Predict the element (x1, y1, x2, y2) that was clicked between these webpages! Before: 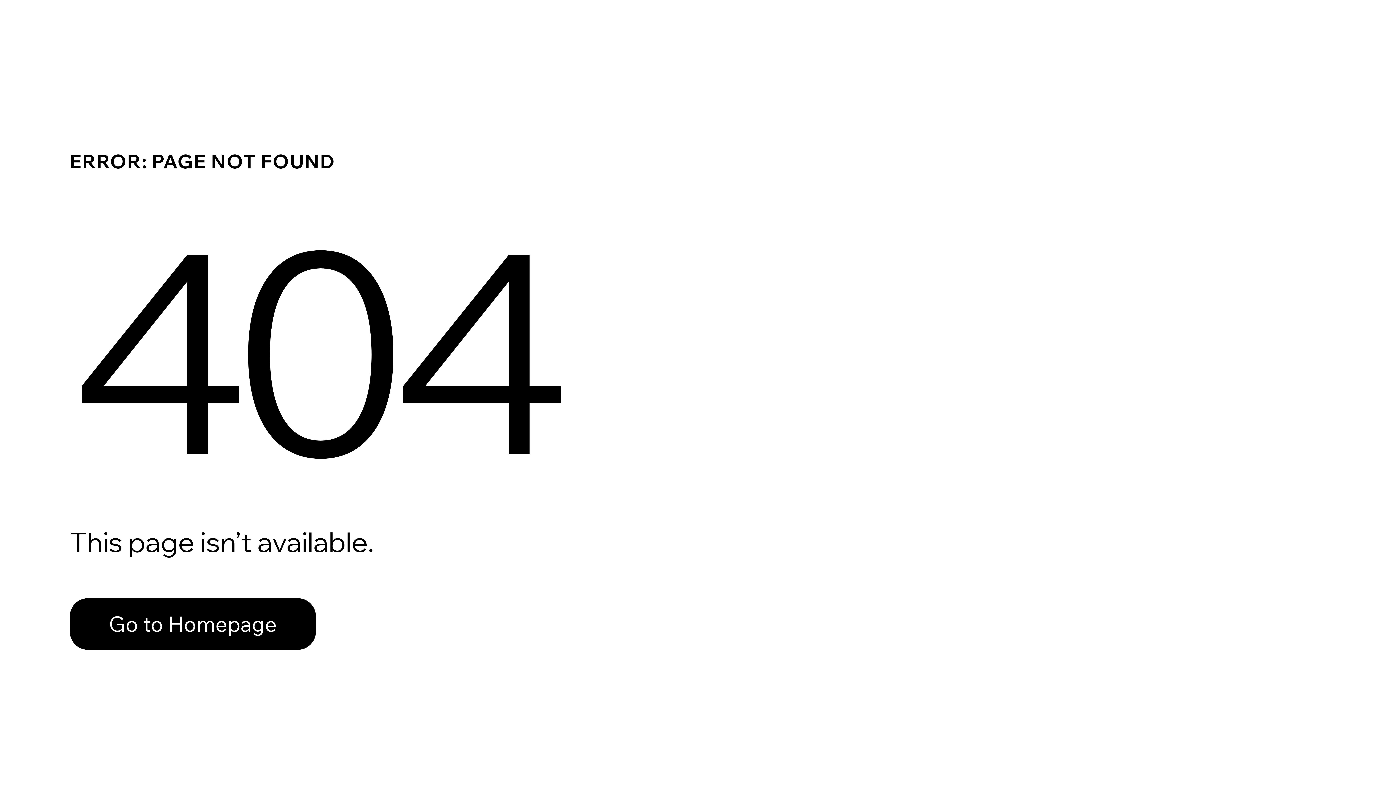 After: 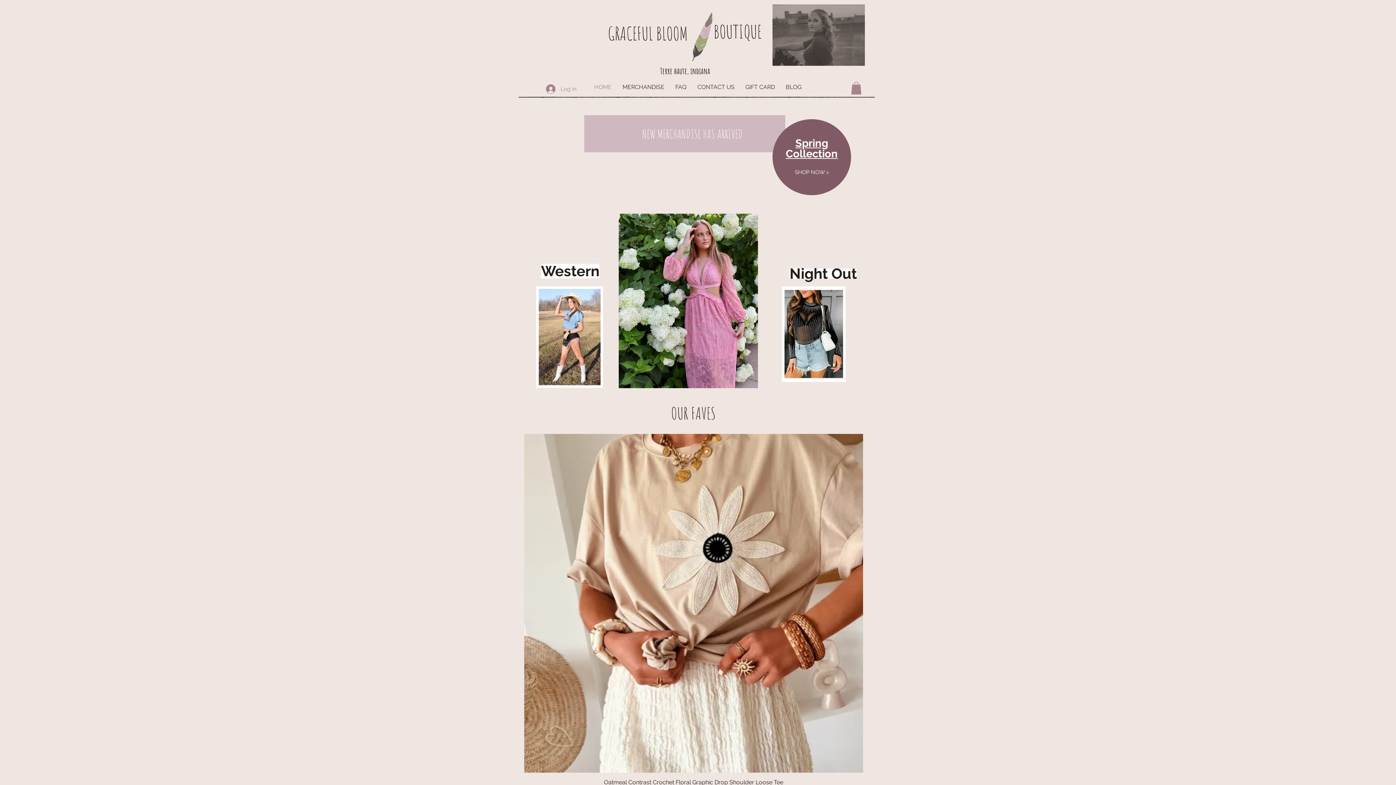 Action: label: Go to Homepage bbox: (69, 598, 316, 650)